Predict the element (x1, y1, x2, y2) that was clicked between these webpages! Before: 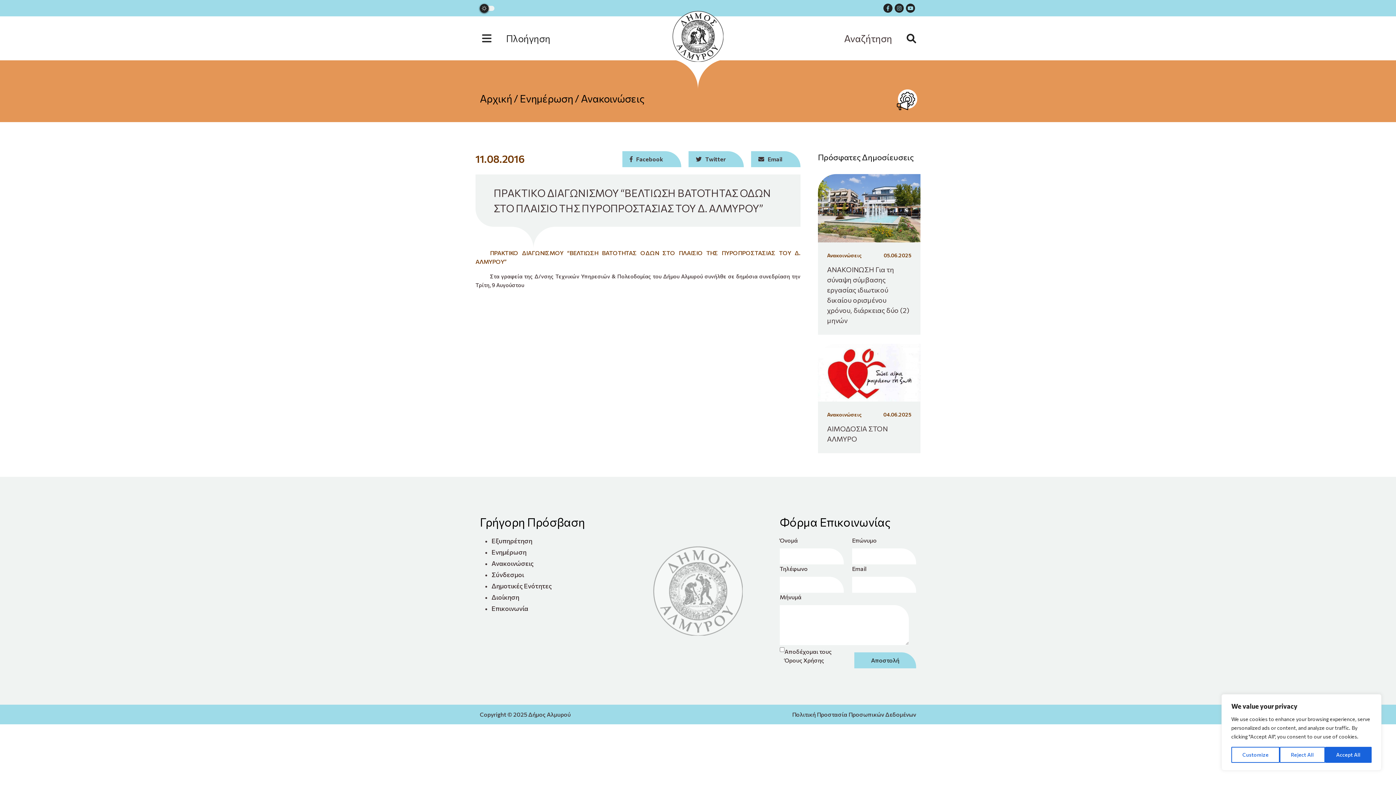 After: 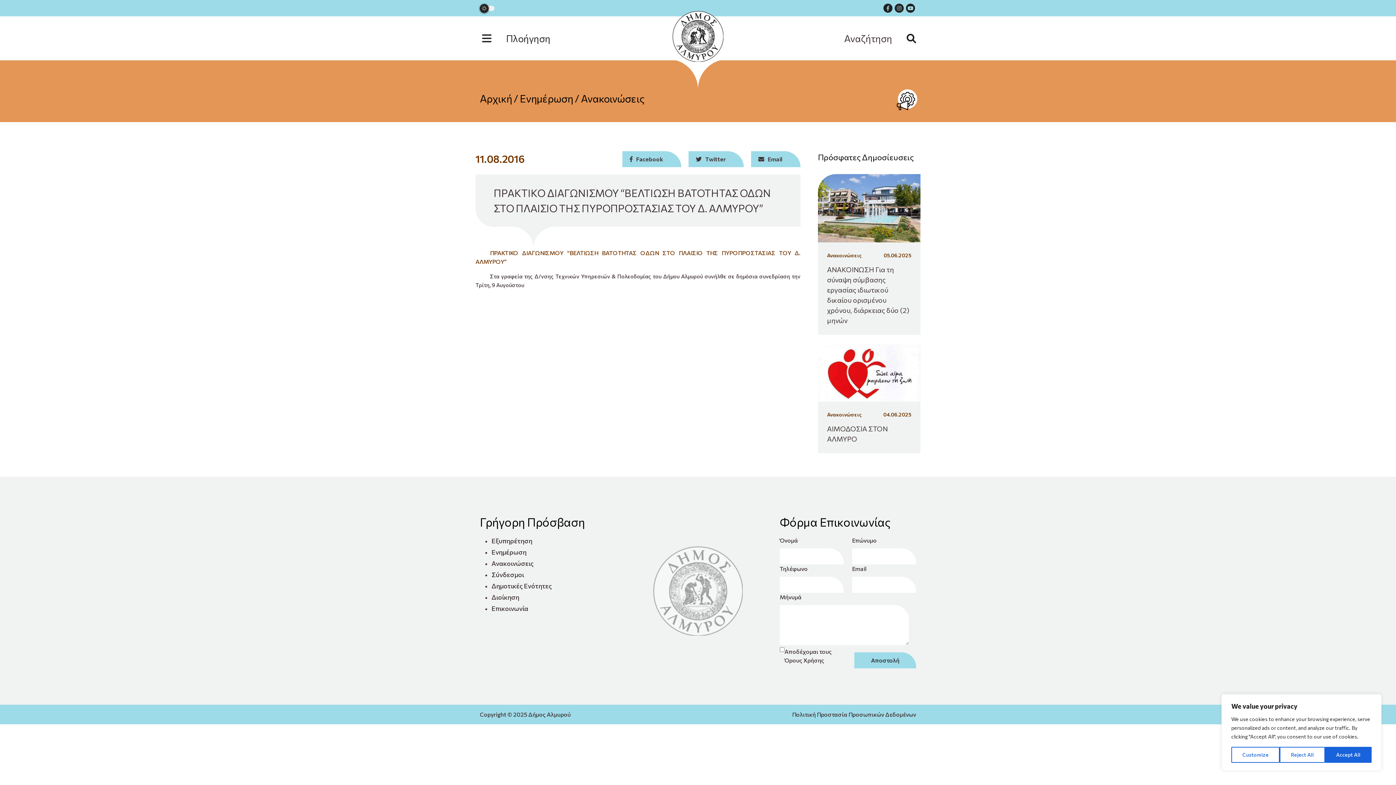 Action: bbox: (883, 3, 892, 12)